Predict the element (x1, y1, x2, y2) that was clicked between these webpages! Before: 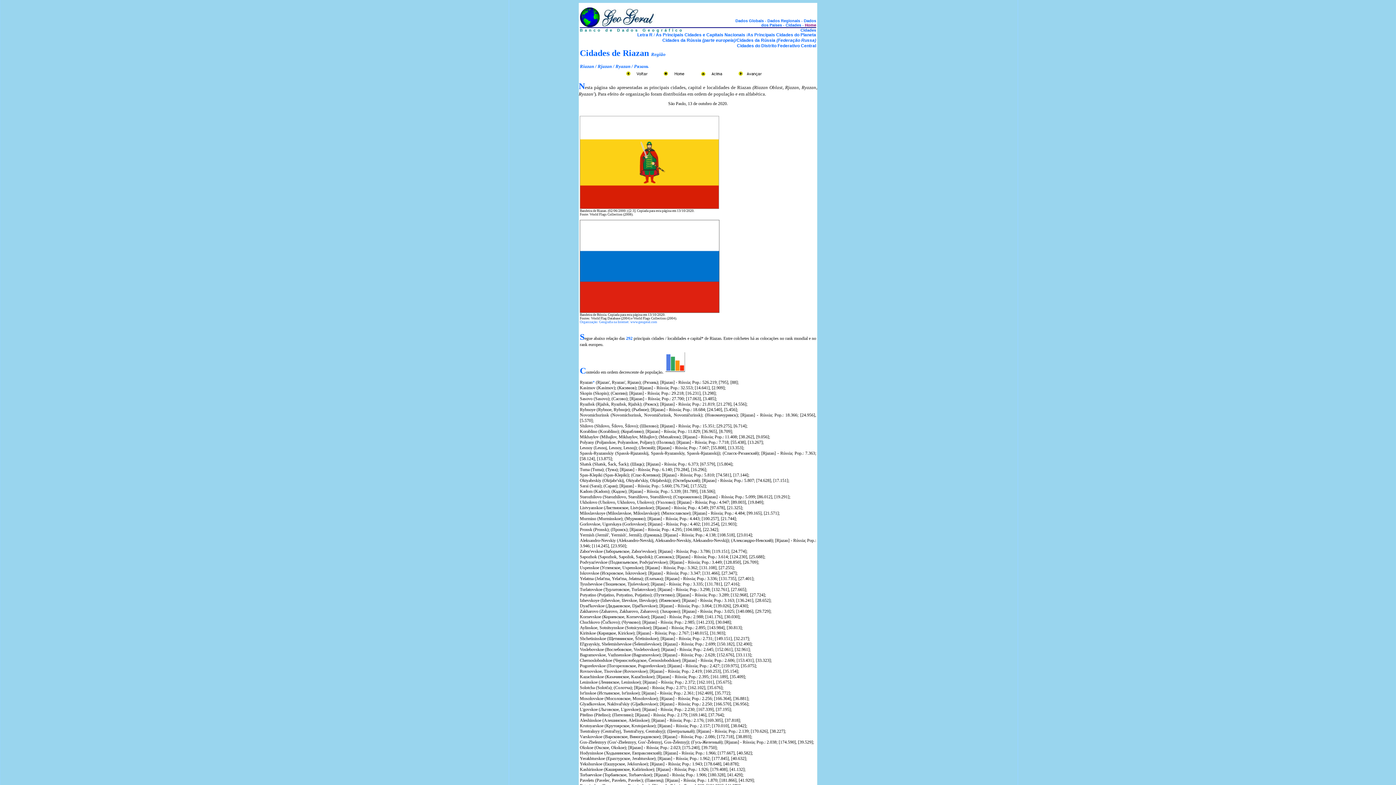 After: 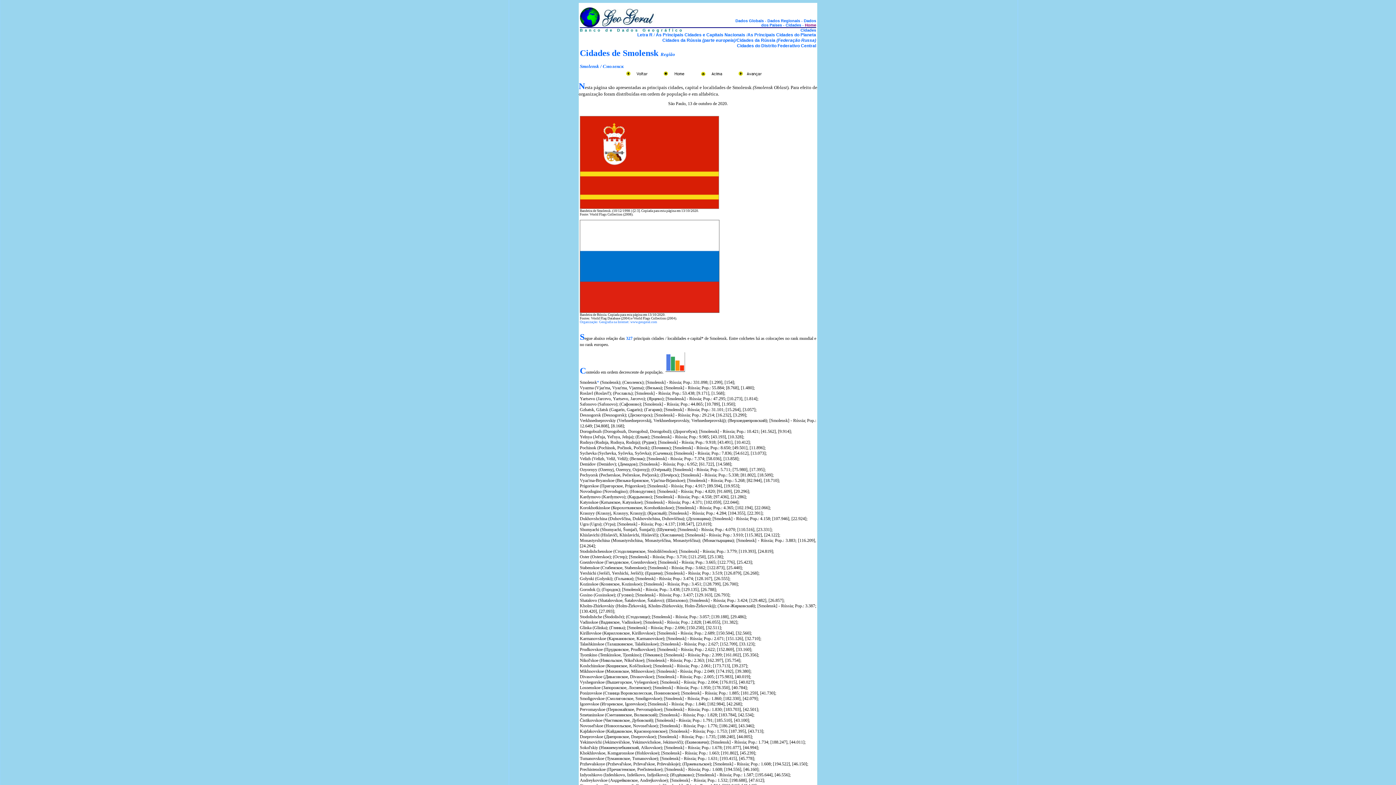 Action: bbox: (736, 70, 772, 74)